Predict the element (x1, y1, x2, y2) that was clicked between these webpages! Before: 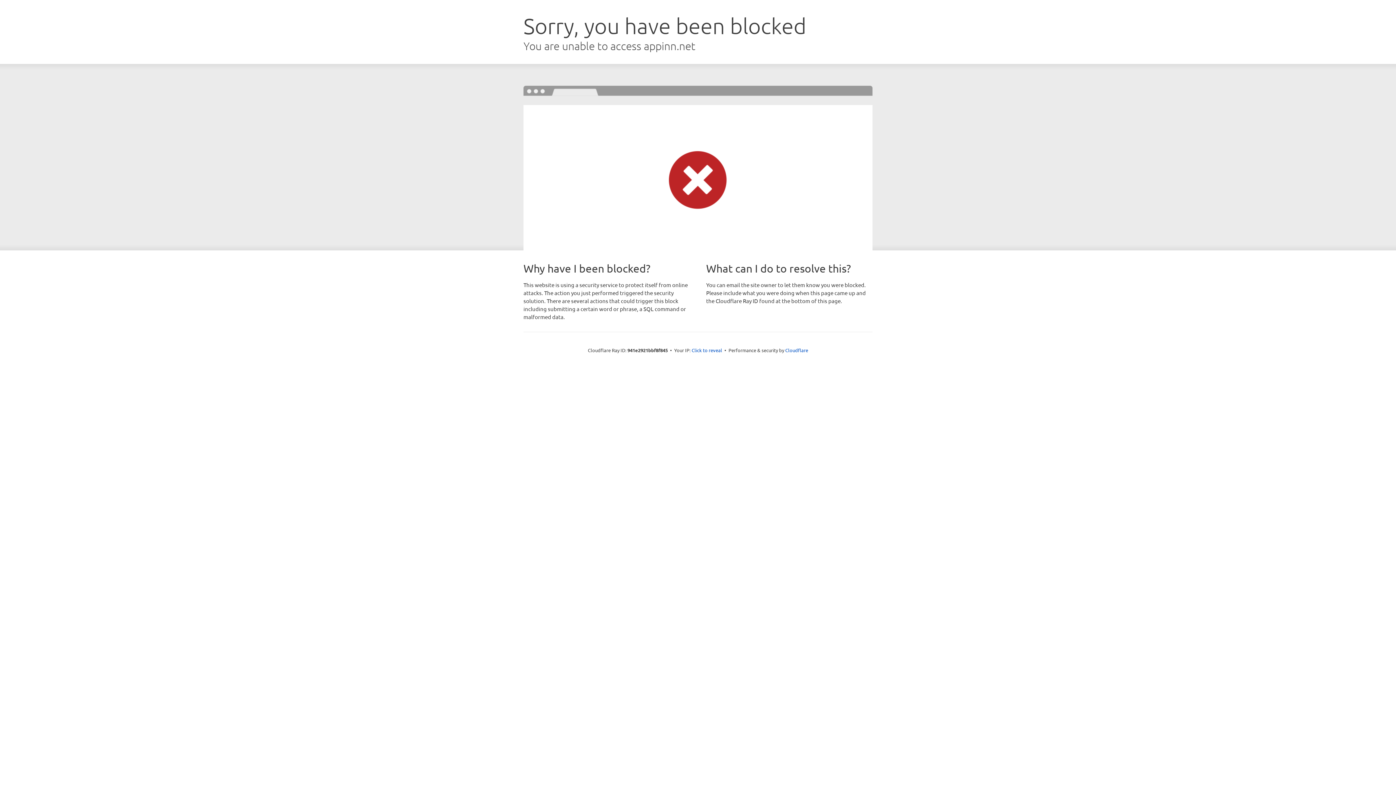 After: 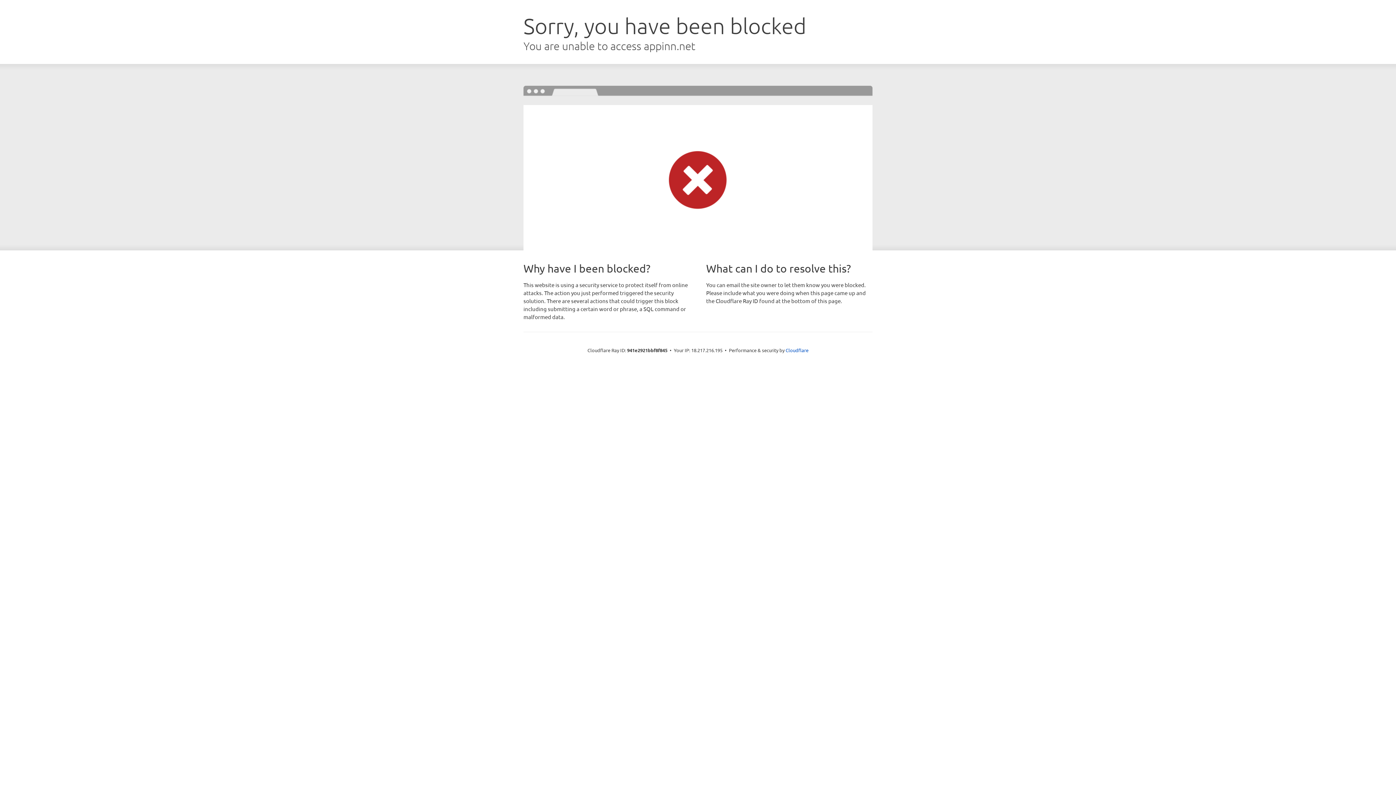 Action: label: Click to reveal bbox: (691, 346, 722, 353)